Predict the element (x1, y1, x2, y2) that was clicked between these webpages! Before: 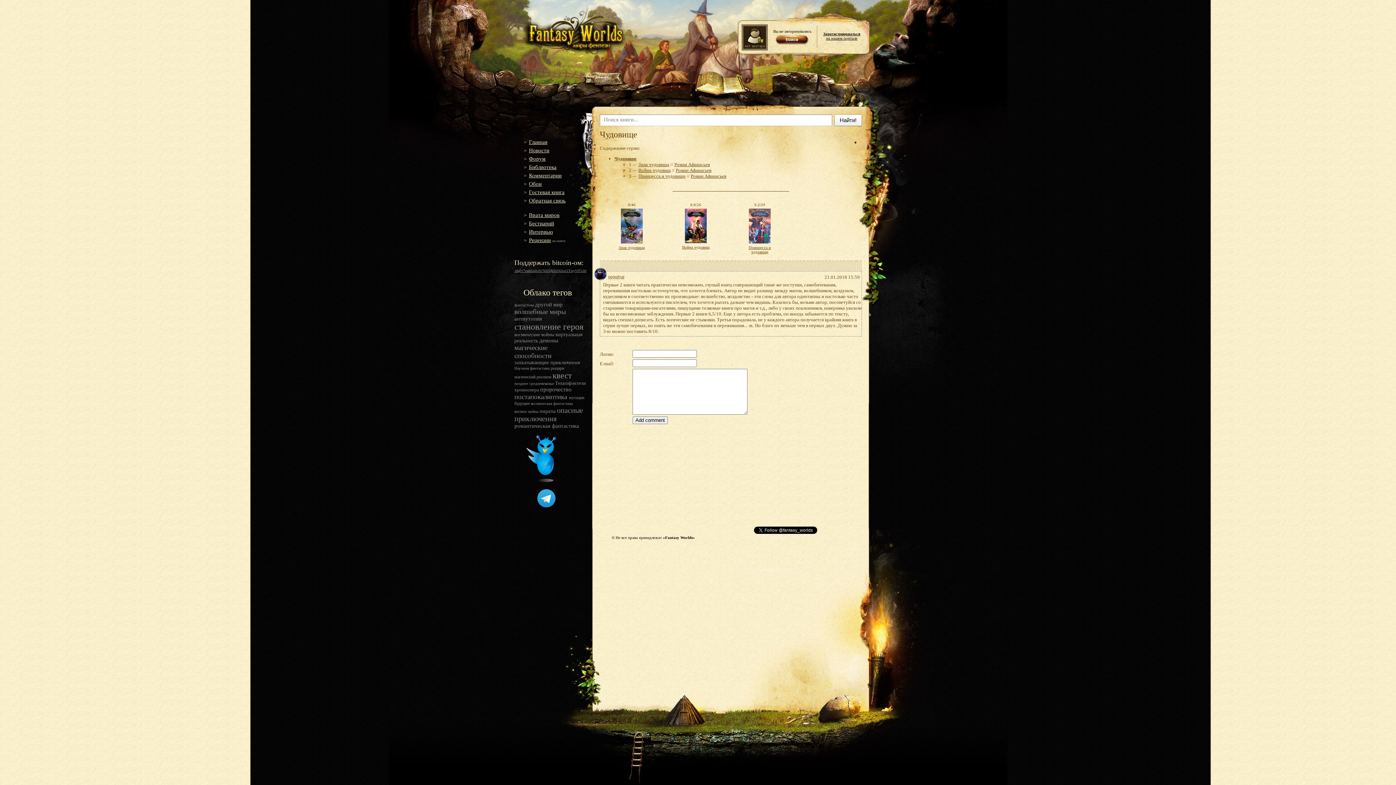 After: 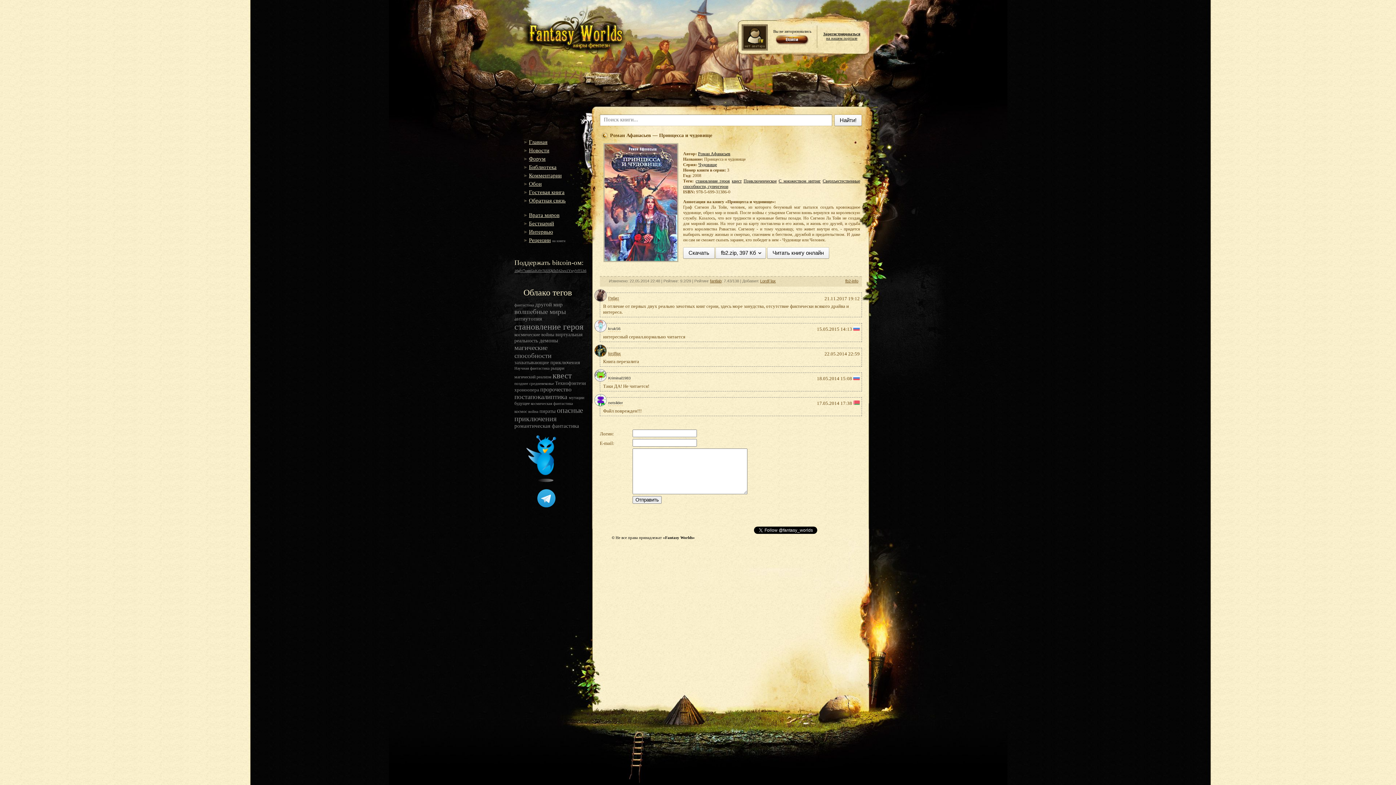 Action: bbox: (747, 241, 772, 246)